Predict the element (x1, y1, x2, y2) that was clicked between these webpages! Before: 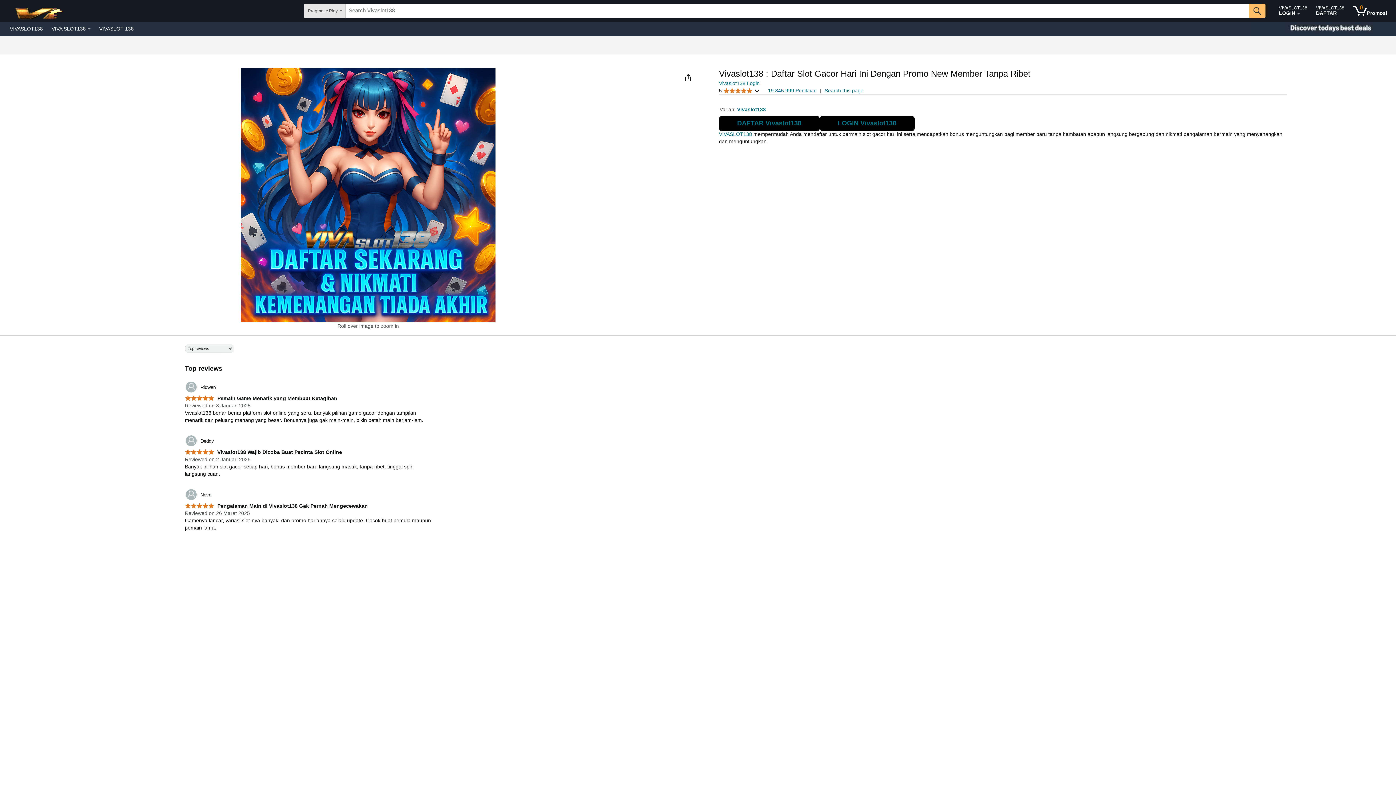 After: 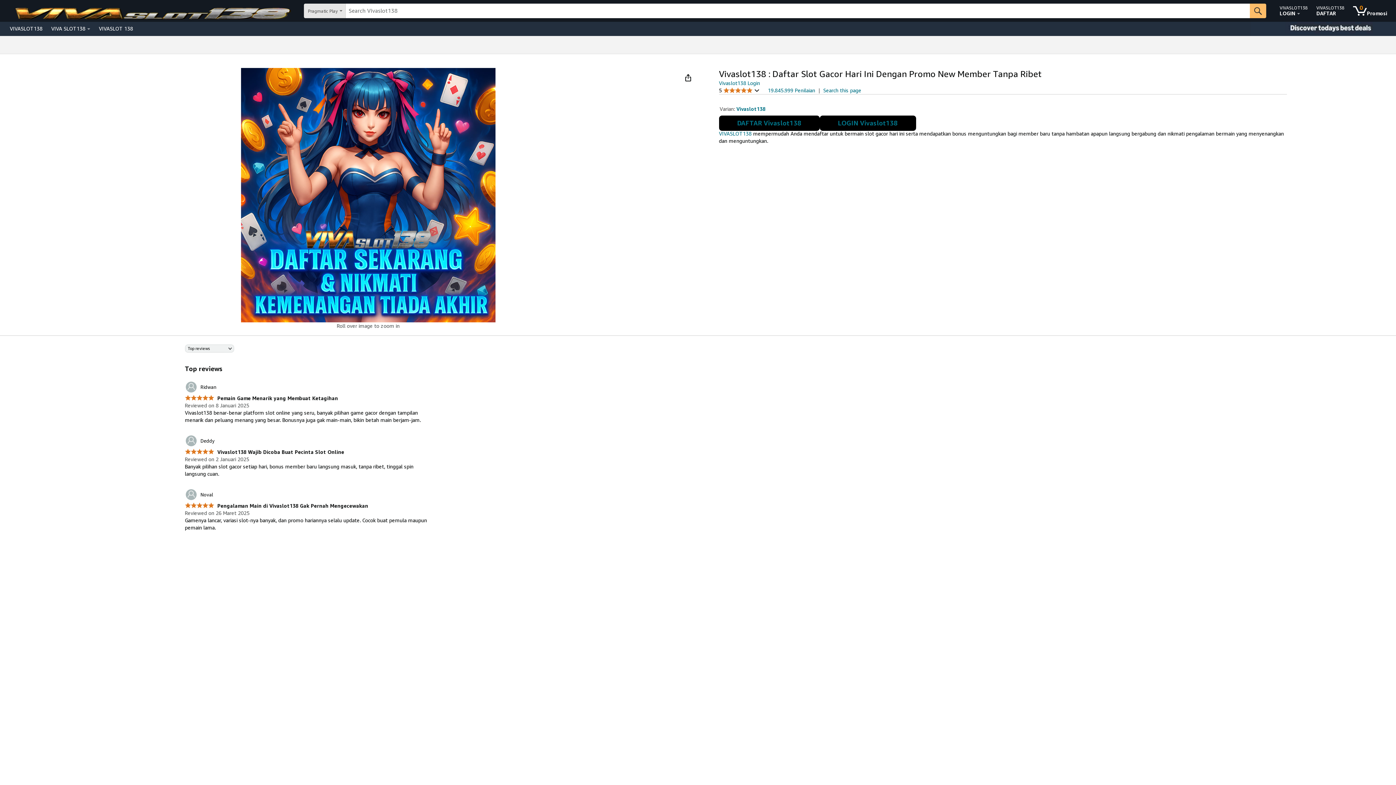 Action: bbox: (719, 80, 759, 86) label: Vivaslot138 Login